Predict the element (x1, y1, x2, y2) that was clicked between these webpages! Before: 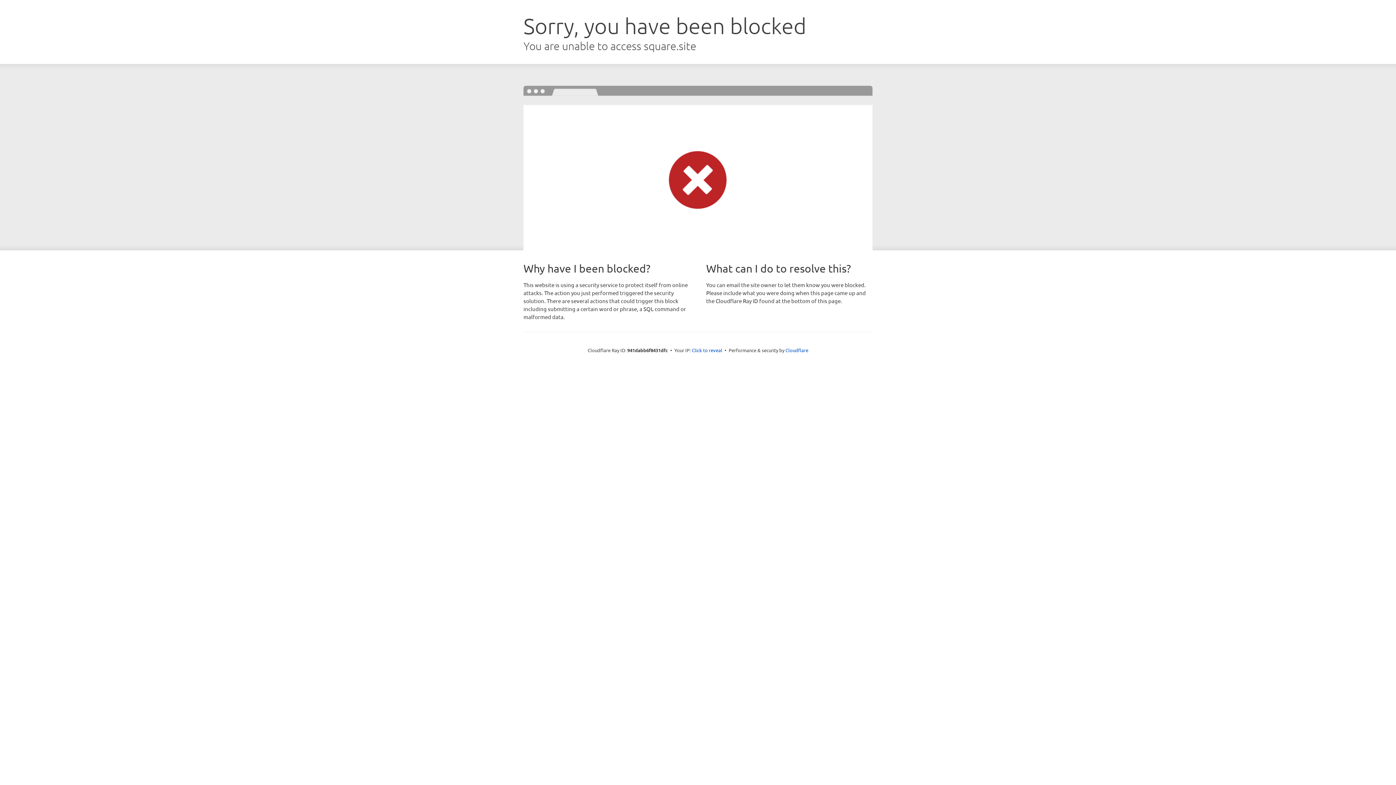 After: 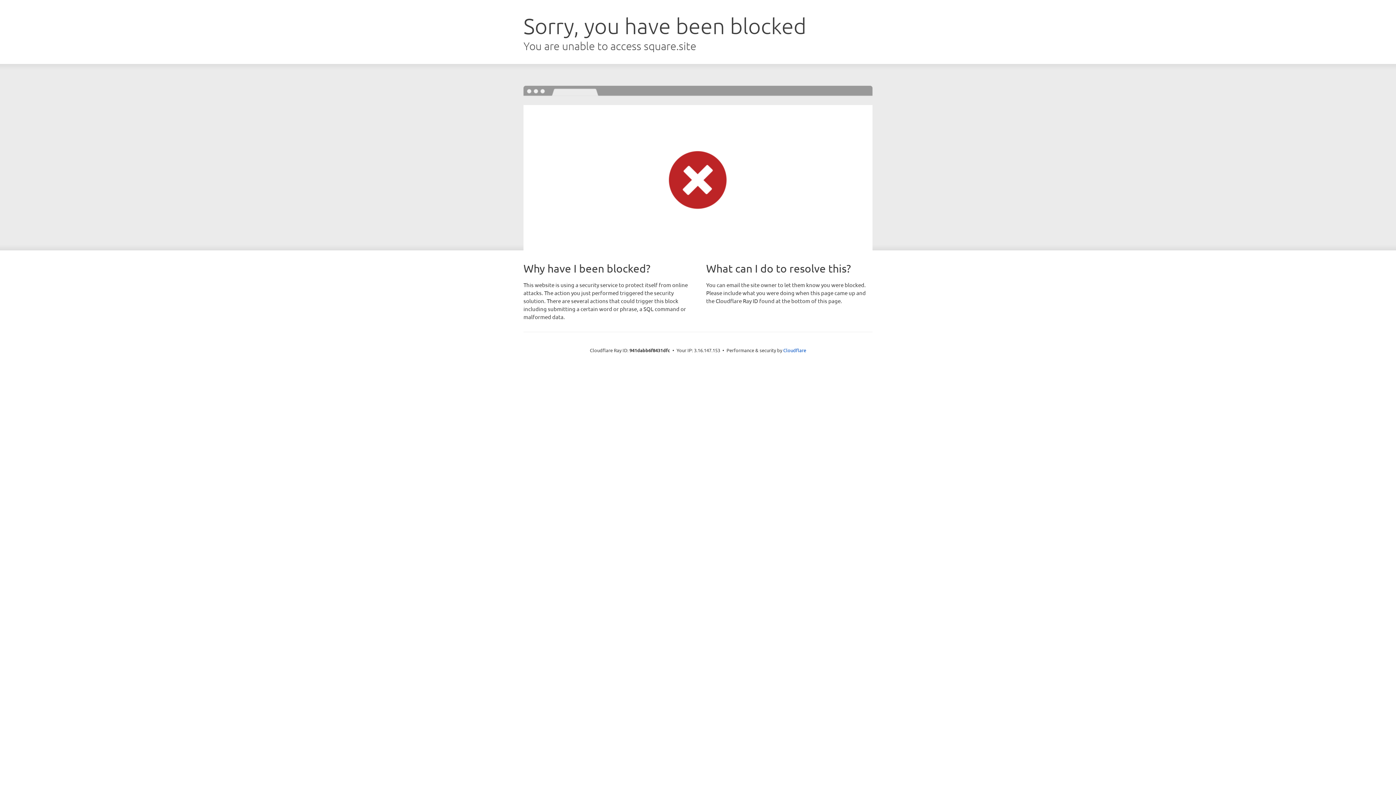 Action: bbox: (692, 346, 722, 353) label: Click to reveal